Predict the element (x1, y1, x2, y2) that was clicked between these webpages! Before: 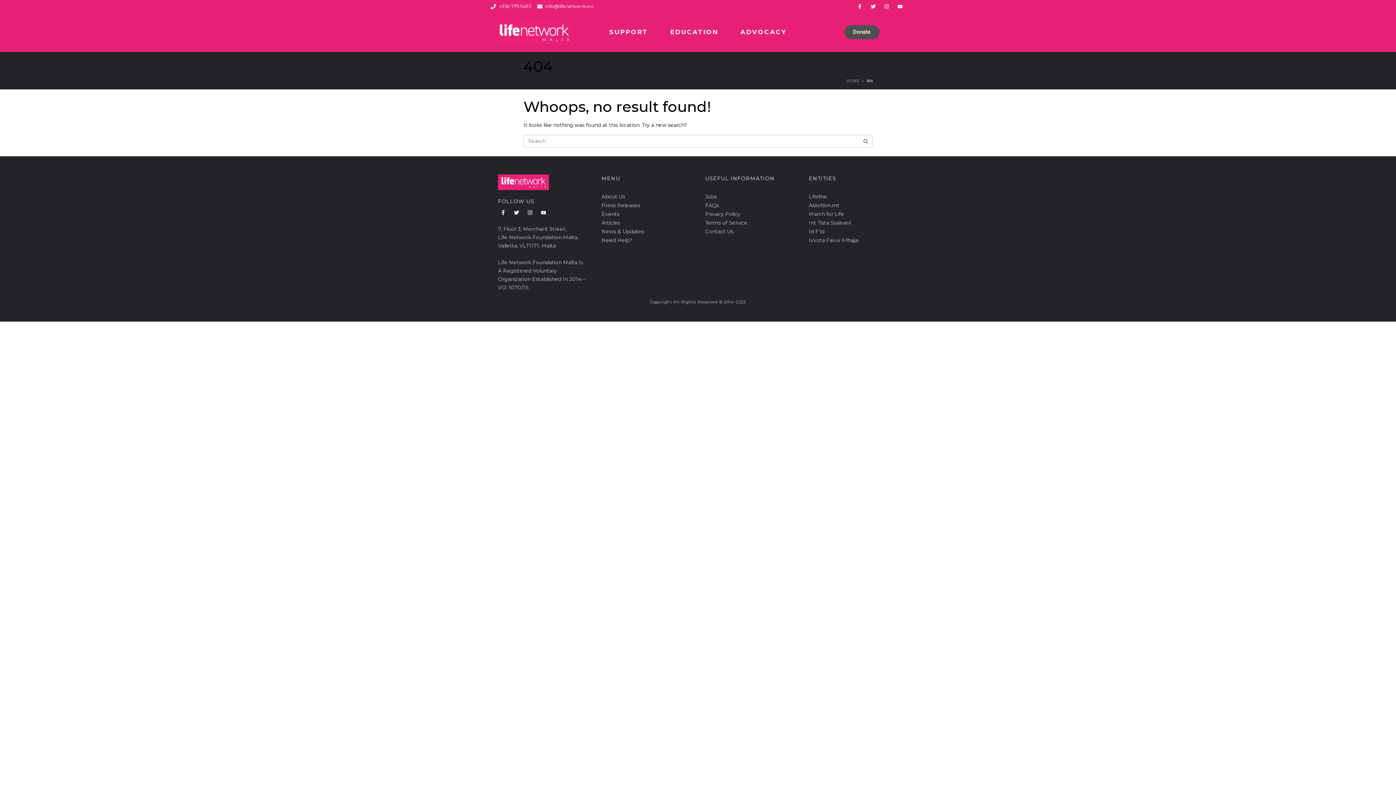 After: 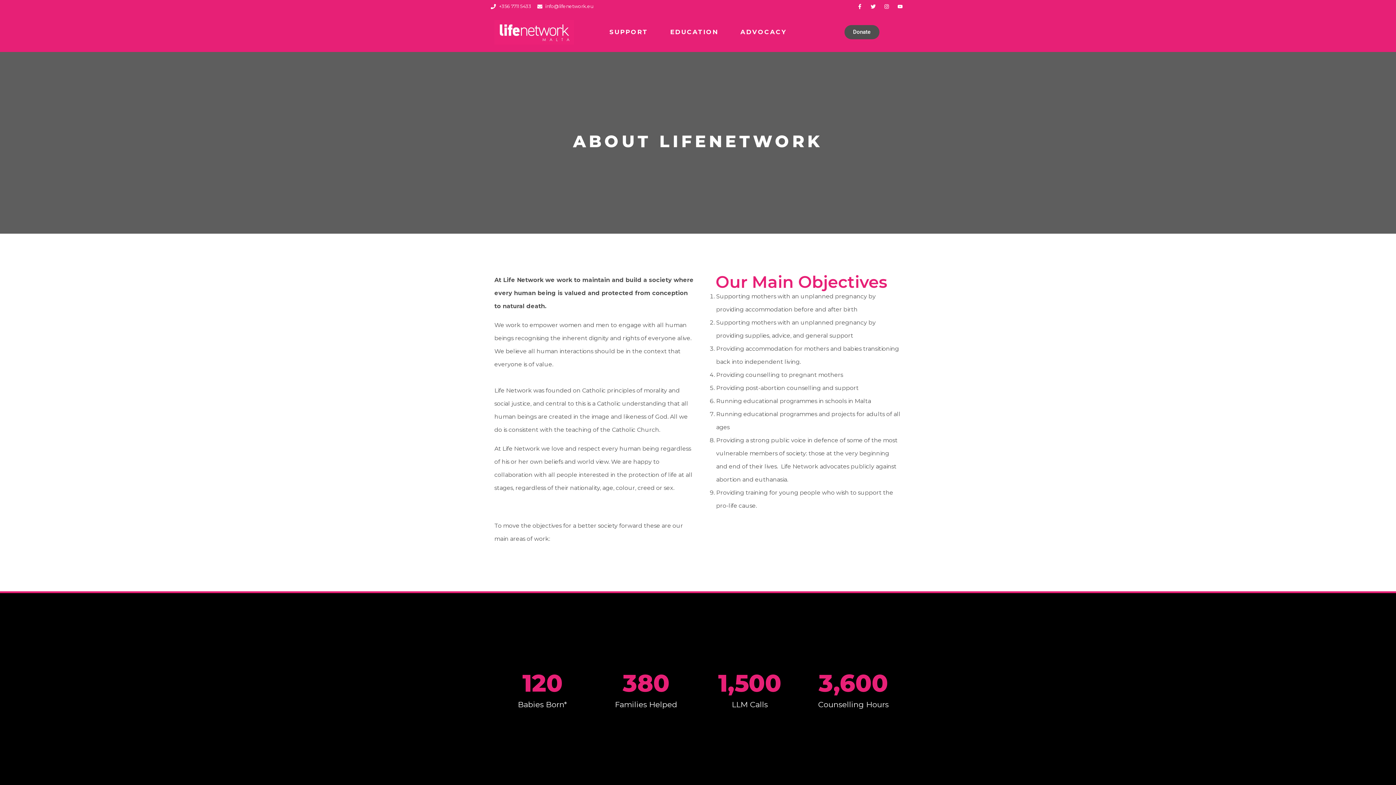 Action: bbox: (705, 192, 794, 200) label: Jobs